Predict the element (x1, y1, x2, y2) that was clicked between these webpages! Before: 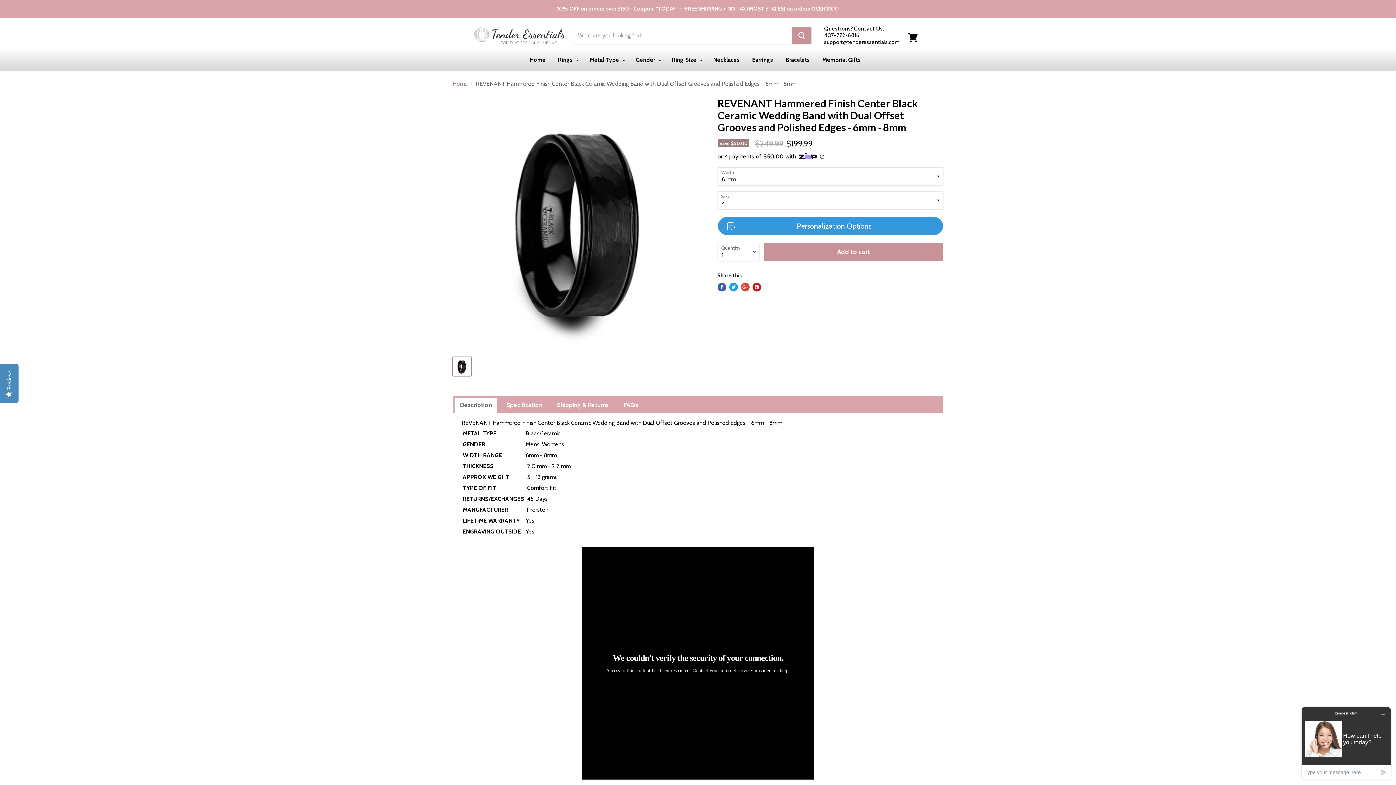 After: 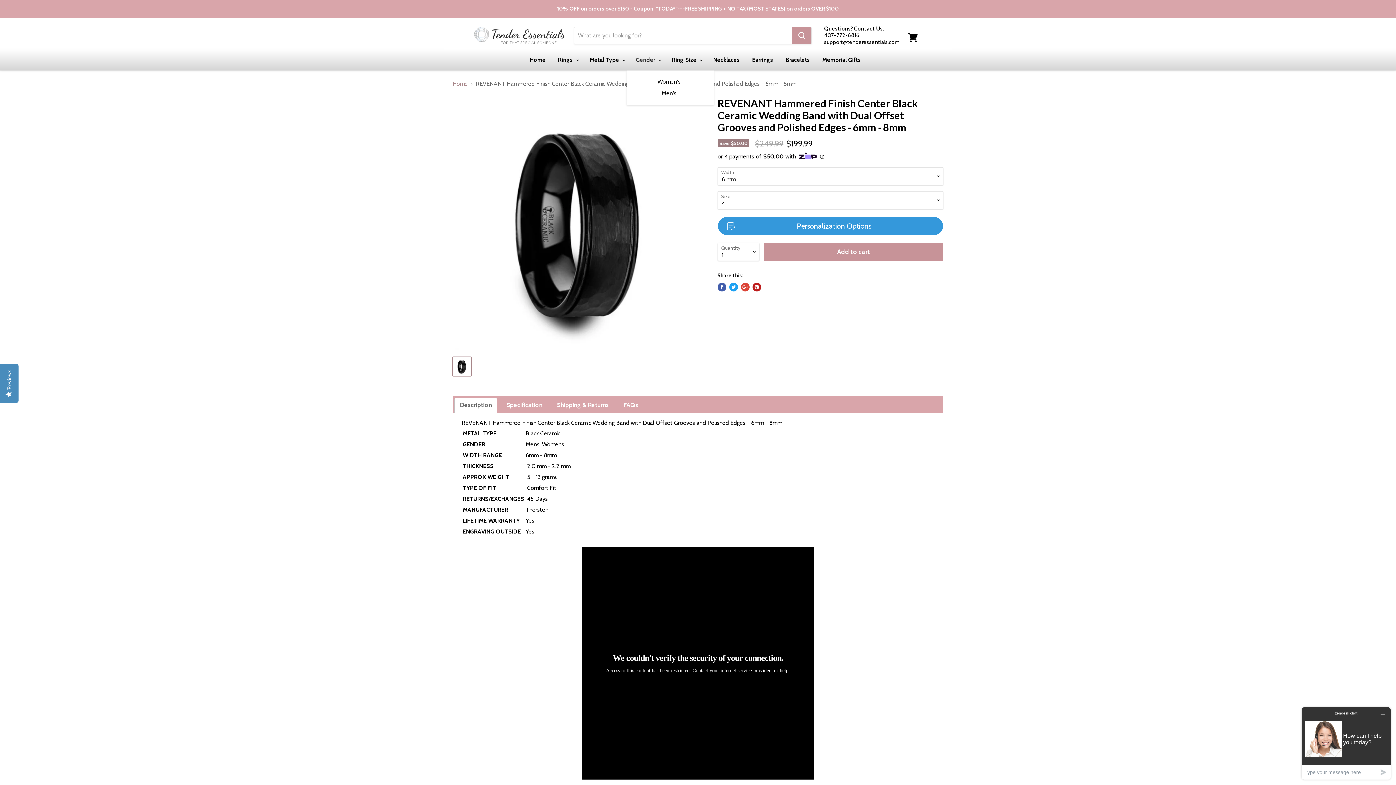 Action: bbox: (630, 52, 665, 67) label: Gender 